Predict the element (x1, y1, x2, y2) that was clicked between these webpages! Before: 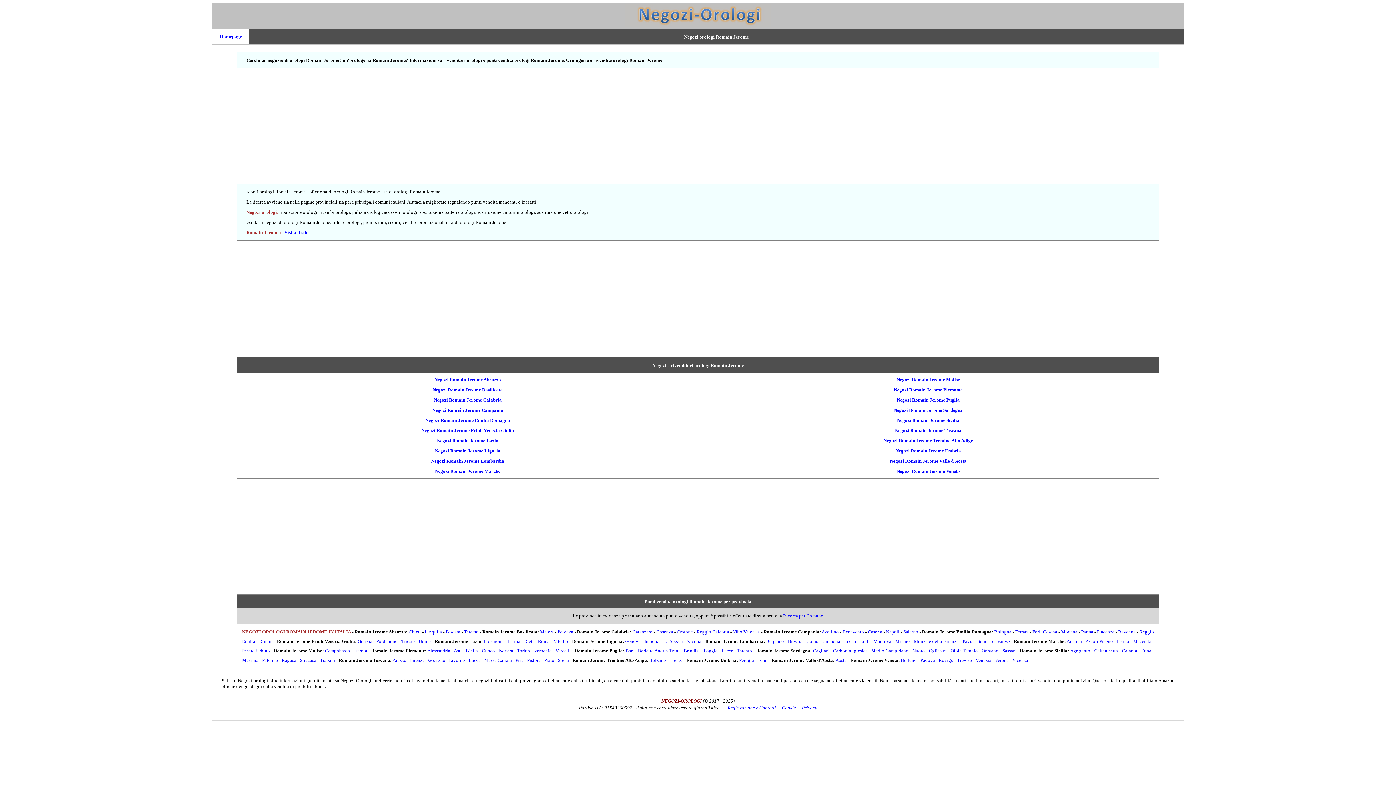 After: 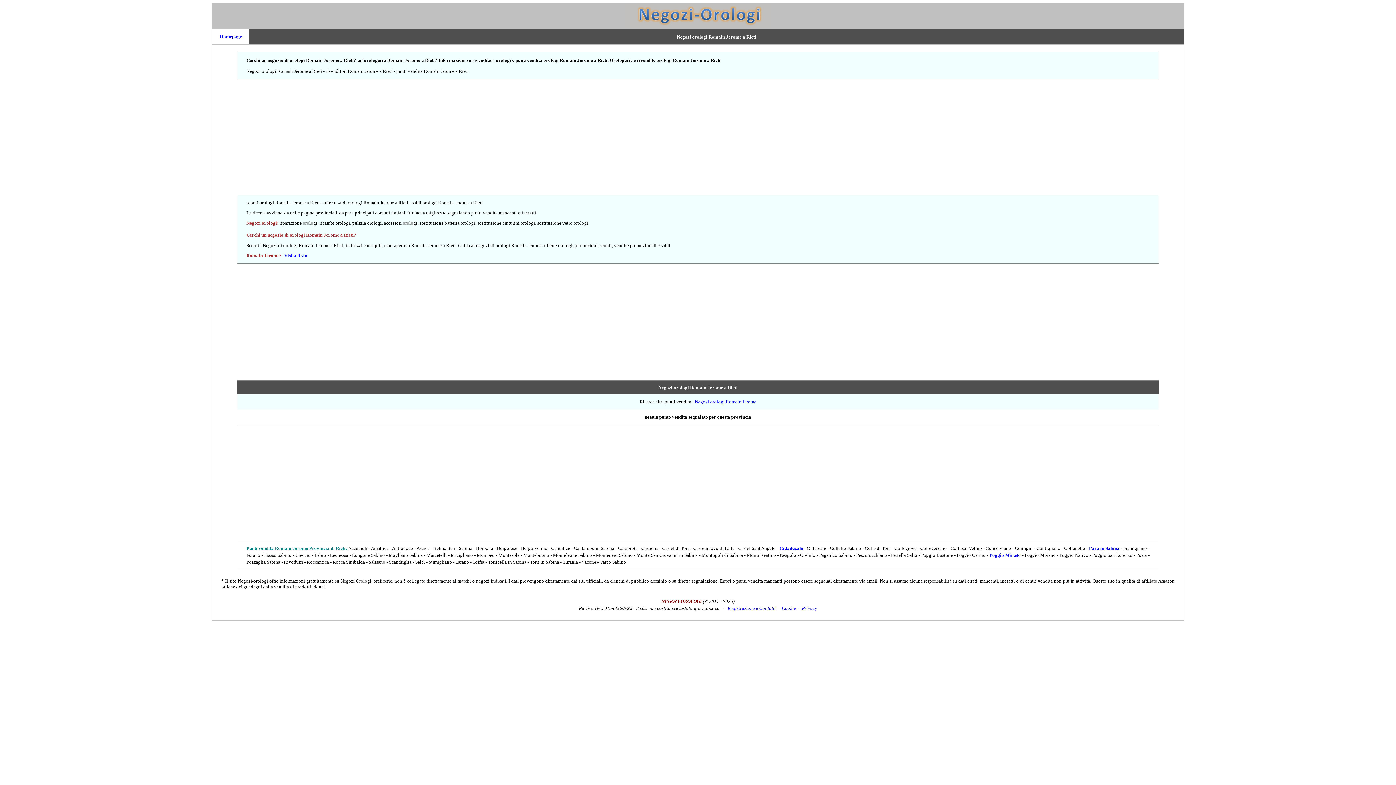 Action: bbox: (524, 638, 534, 644) label: Rieti